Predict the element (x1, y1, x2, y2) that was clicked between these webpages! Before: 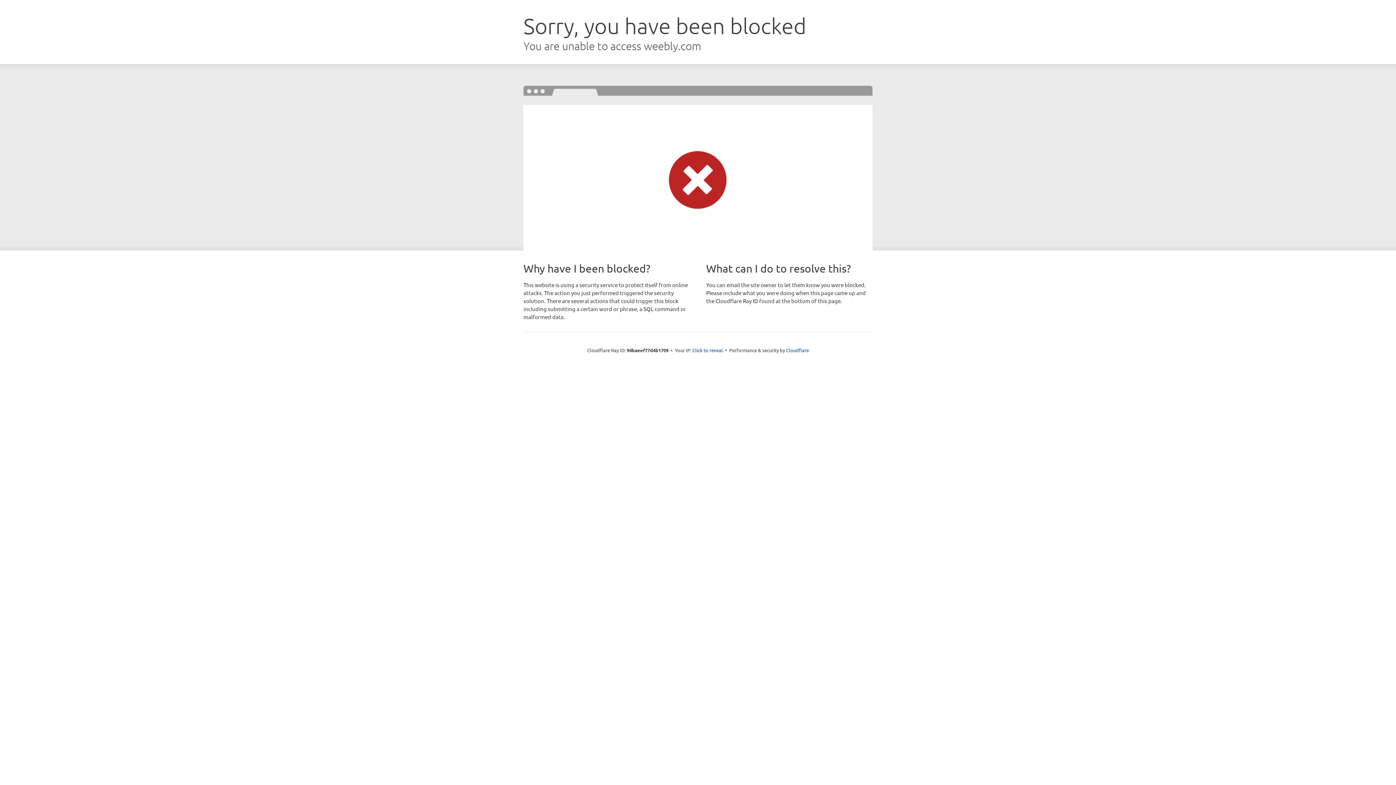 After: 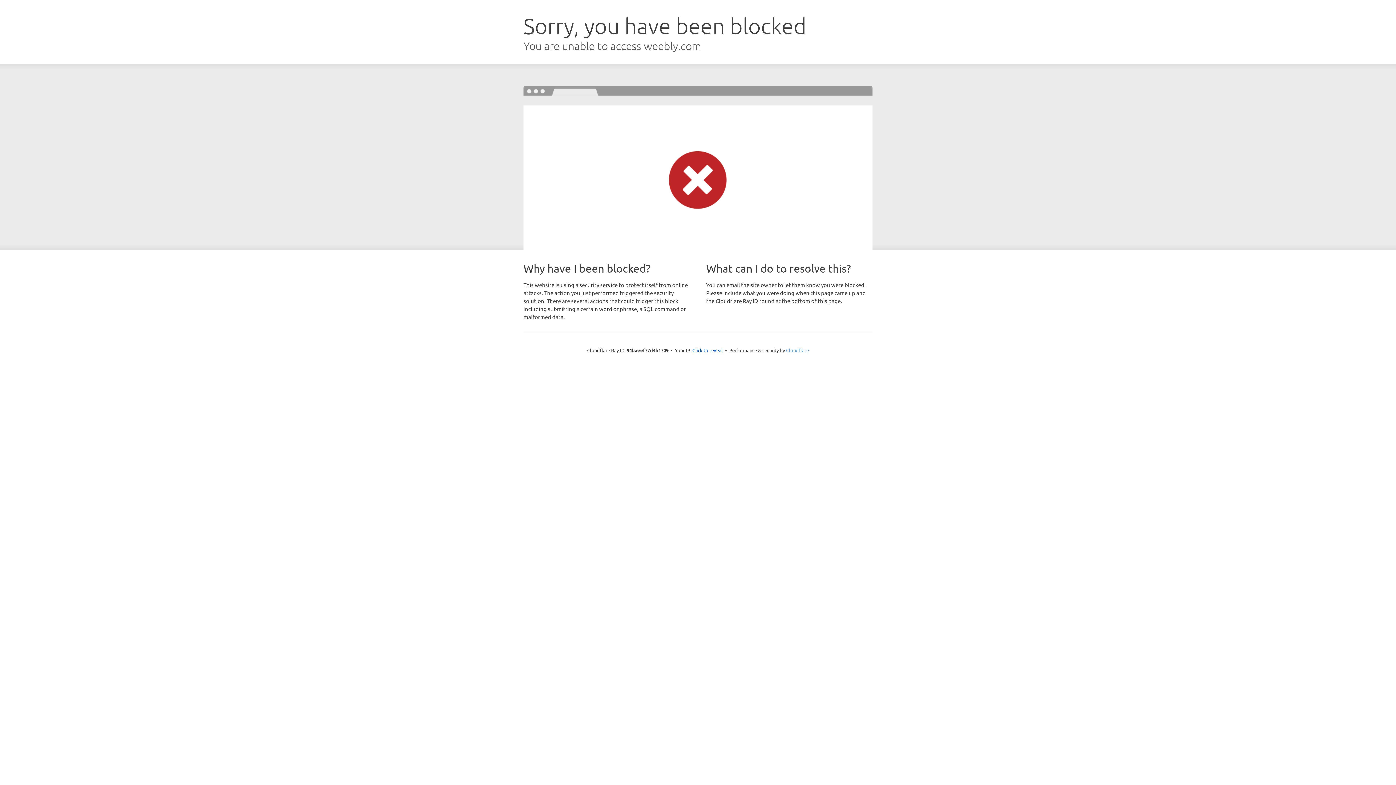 Action: label: Cloudflare bbox: (786, 347, 809, 353)